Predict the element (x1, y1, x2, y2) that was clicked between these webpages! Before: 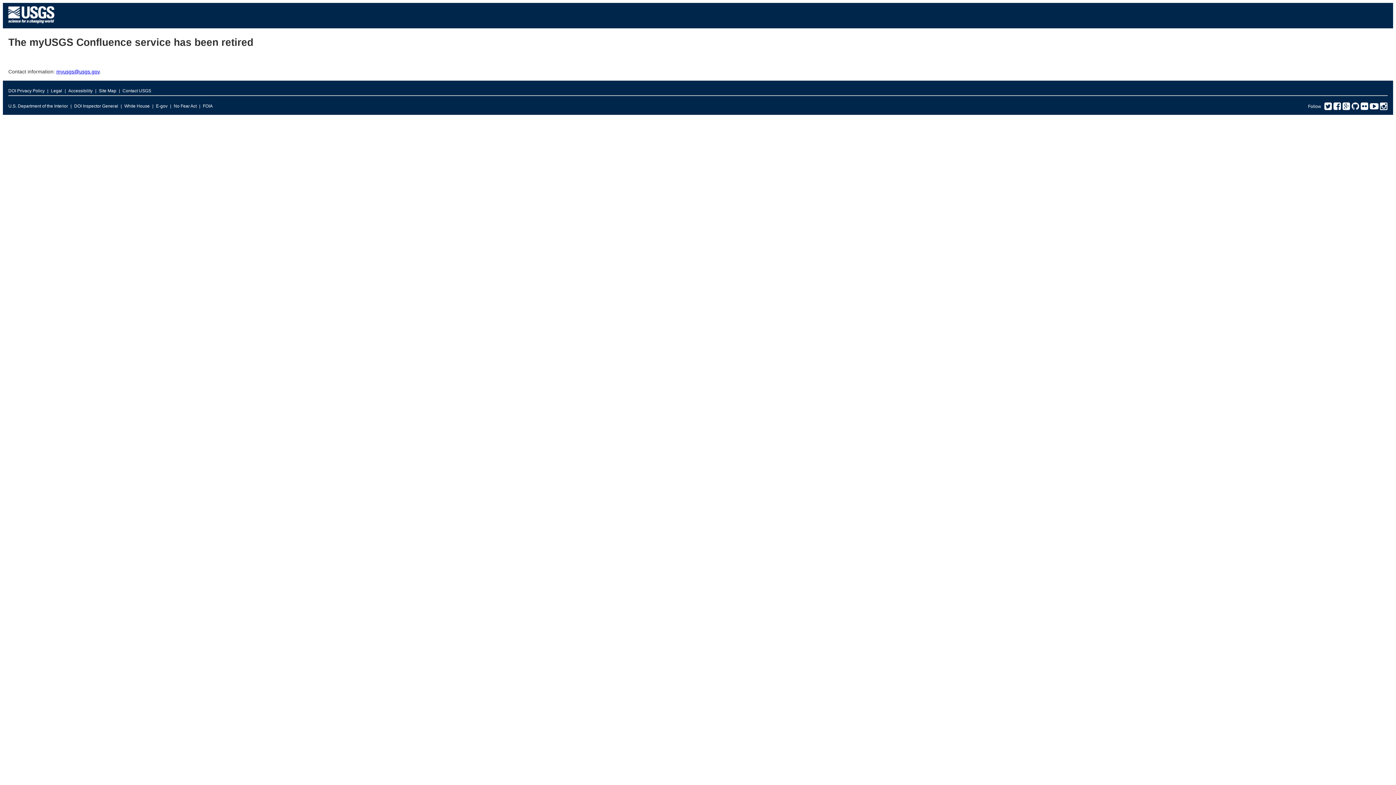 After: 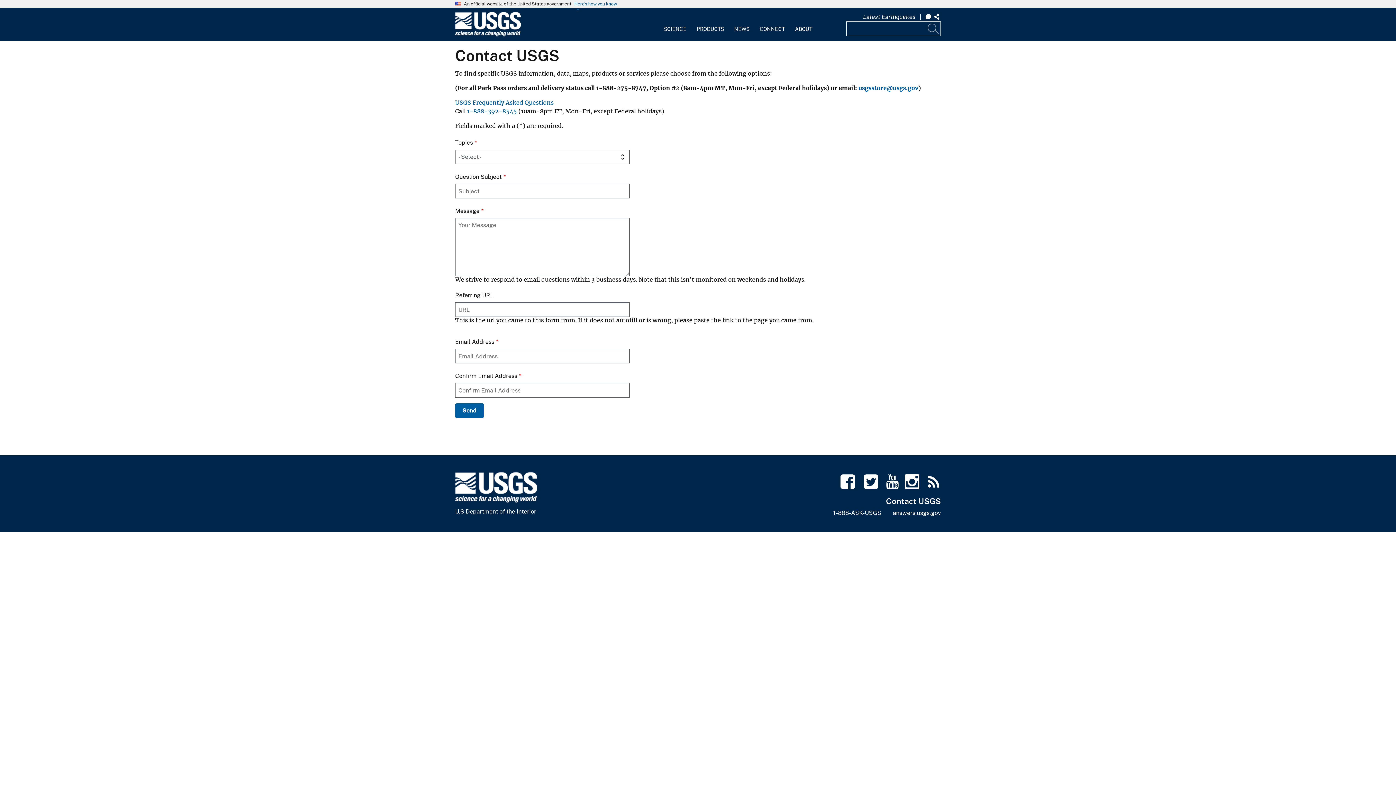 Action: bbox: (122, 86, 151, 95) label: Contact USGS